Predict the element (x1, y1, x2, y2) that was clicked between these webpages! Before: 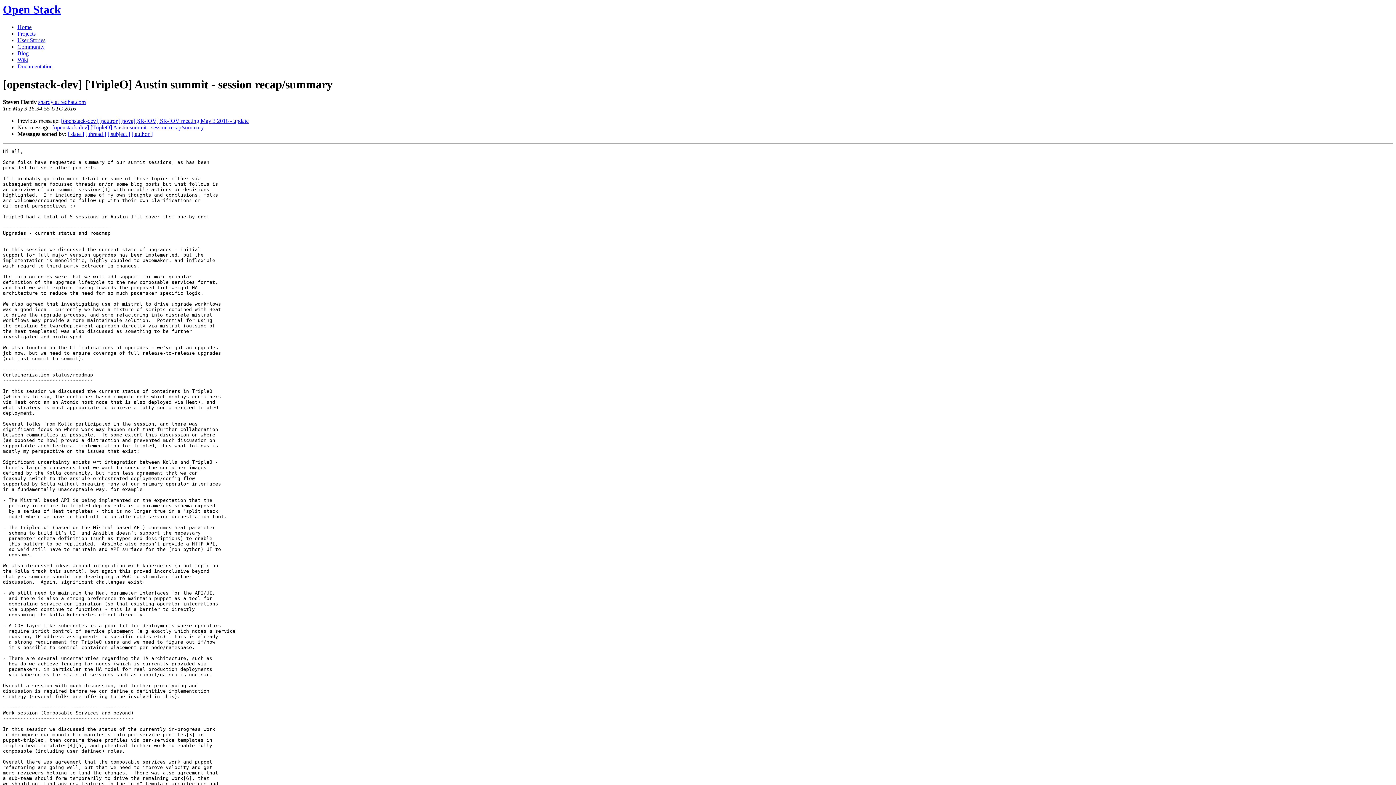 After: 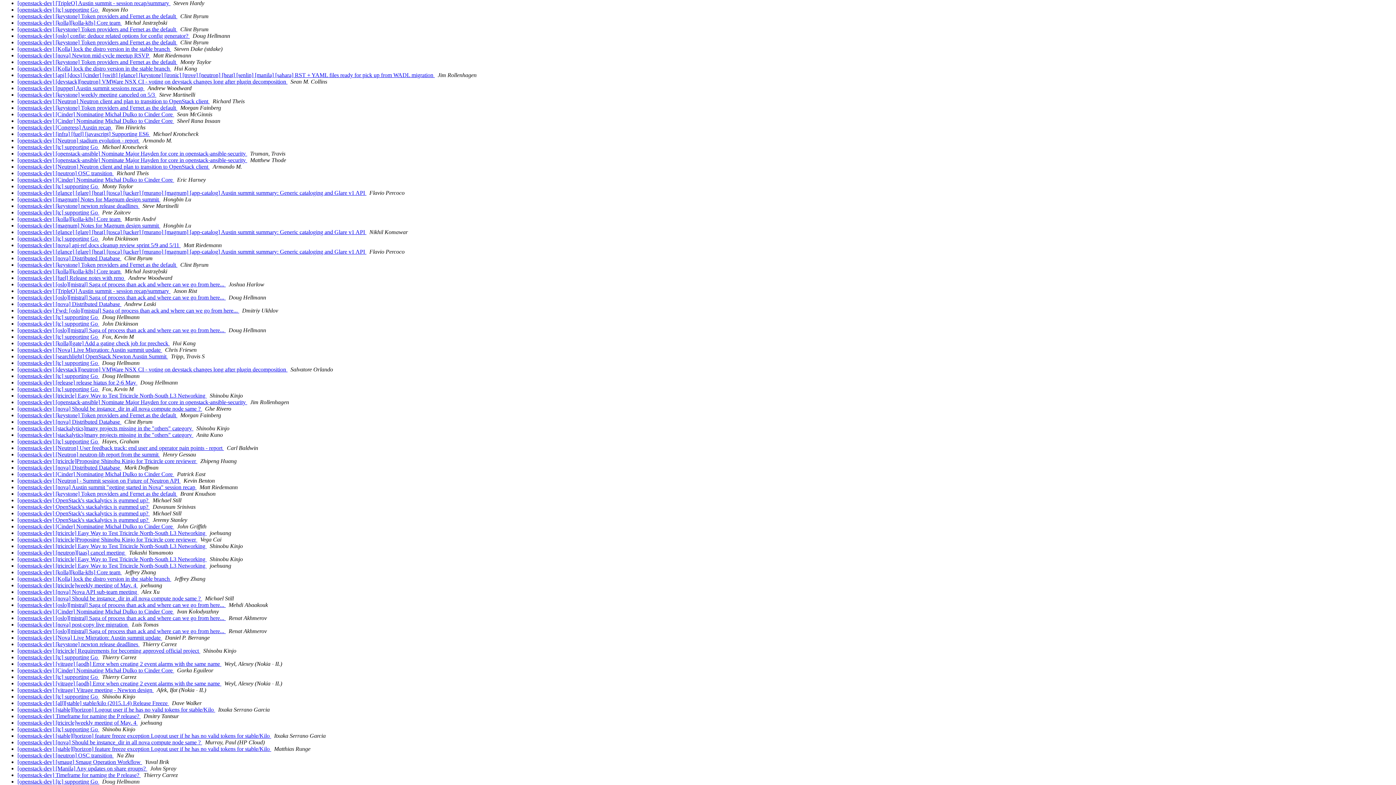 Action: label: [ date ] bbox: (68, 131, 84, 137)